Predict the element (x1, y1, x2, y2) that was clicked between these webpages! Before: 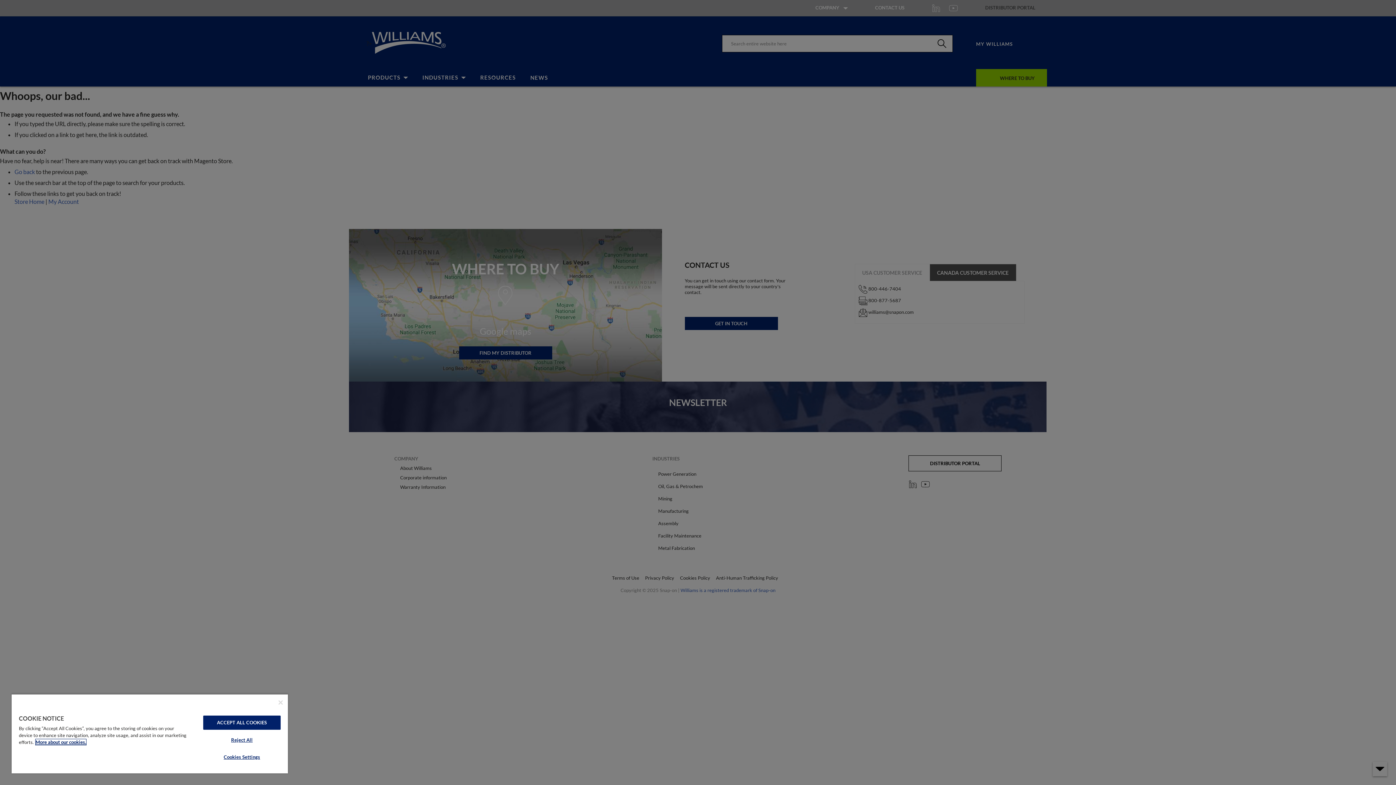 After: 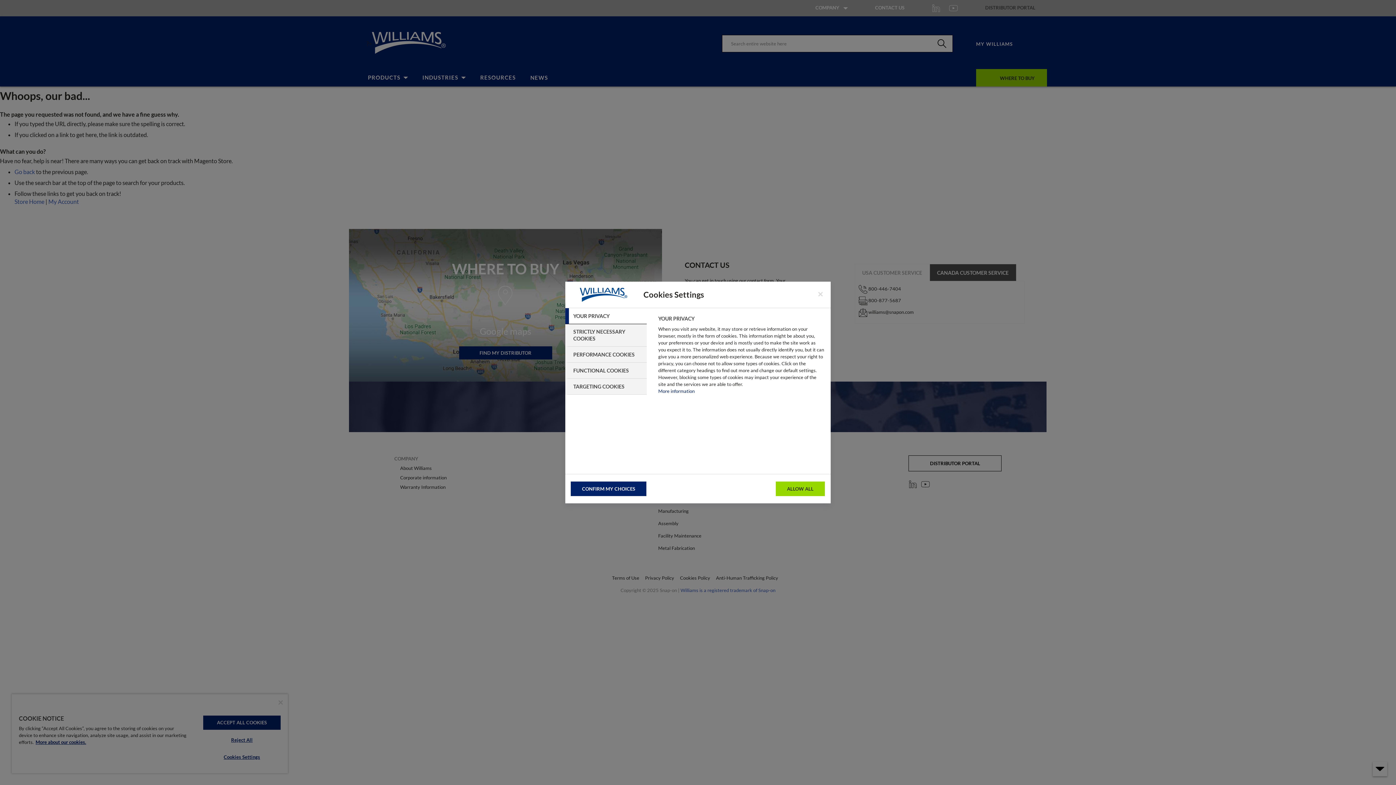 Action: label: Cookies Settings bbox: (203, 750, 280, 764)